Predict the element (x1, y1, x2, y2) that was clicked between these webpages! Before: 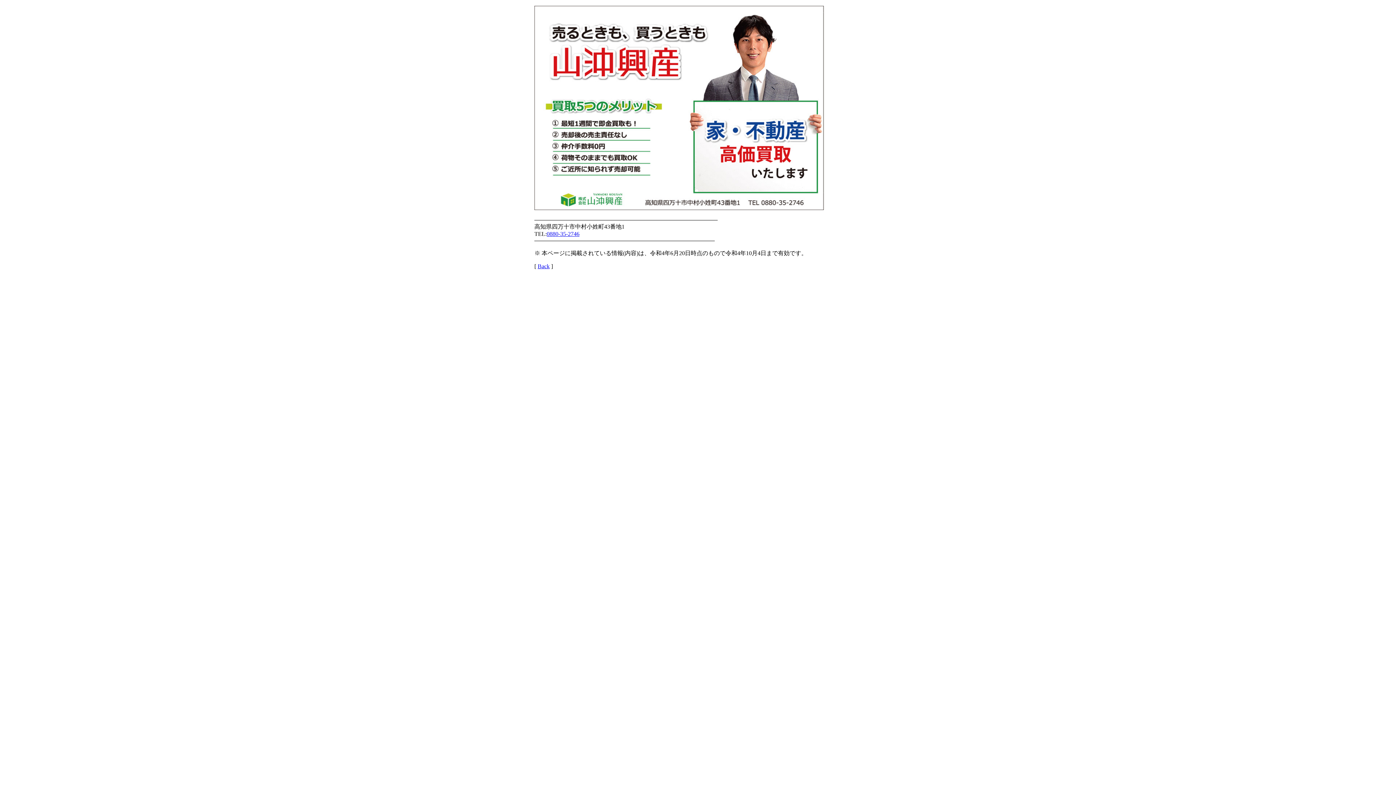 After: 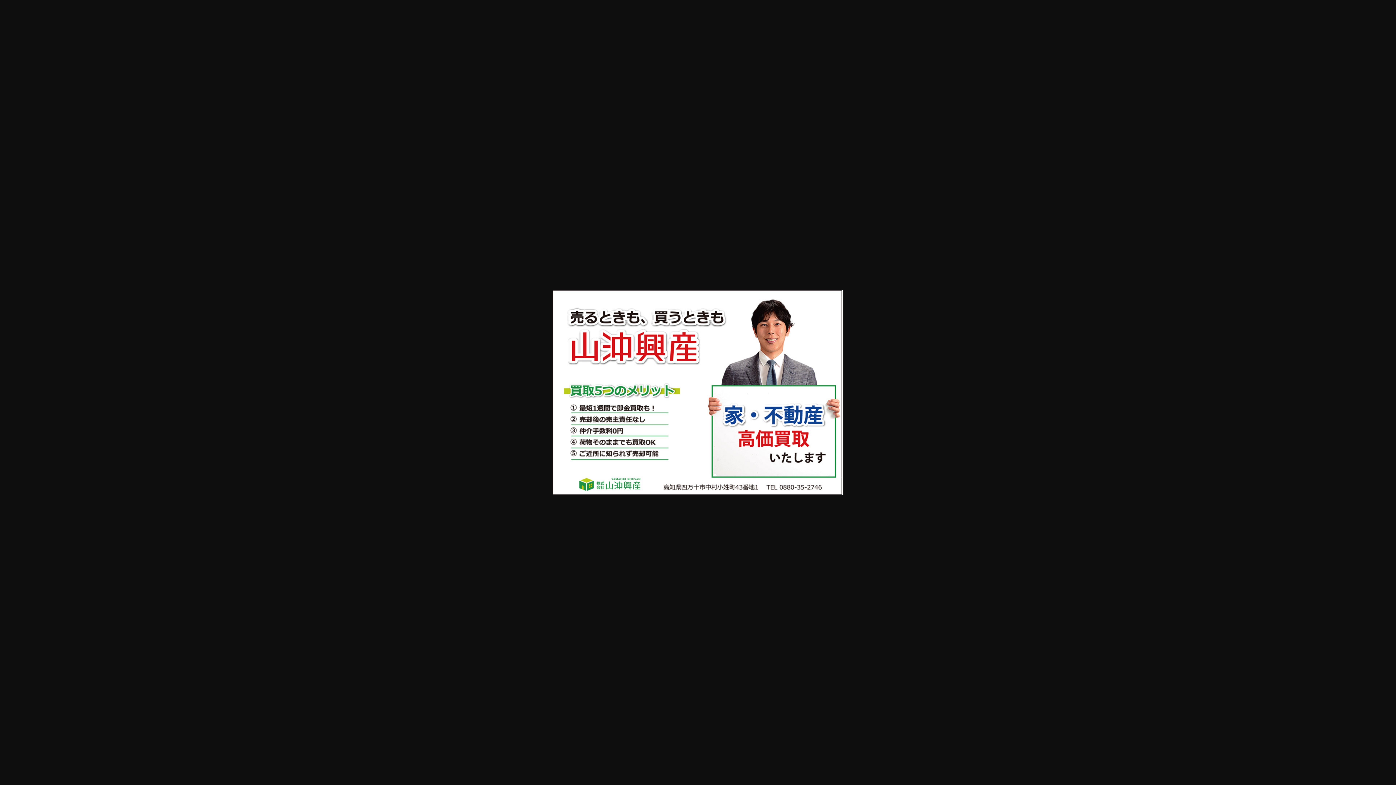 Action: bbox: (534, 104, 825, 110)